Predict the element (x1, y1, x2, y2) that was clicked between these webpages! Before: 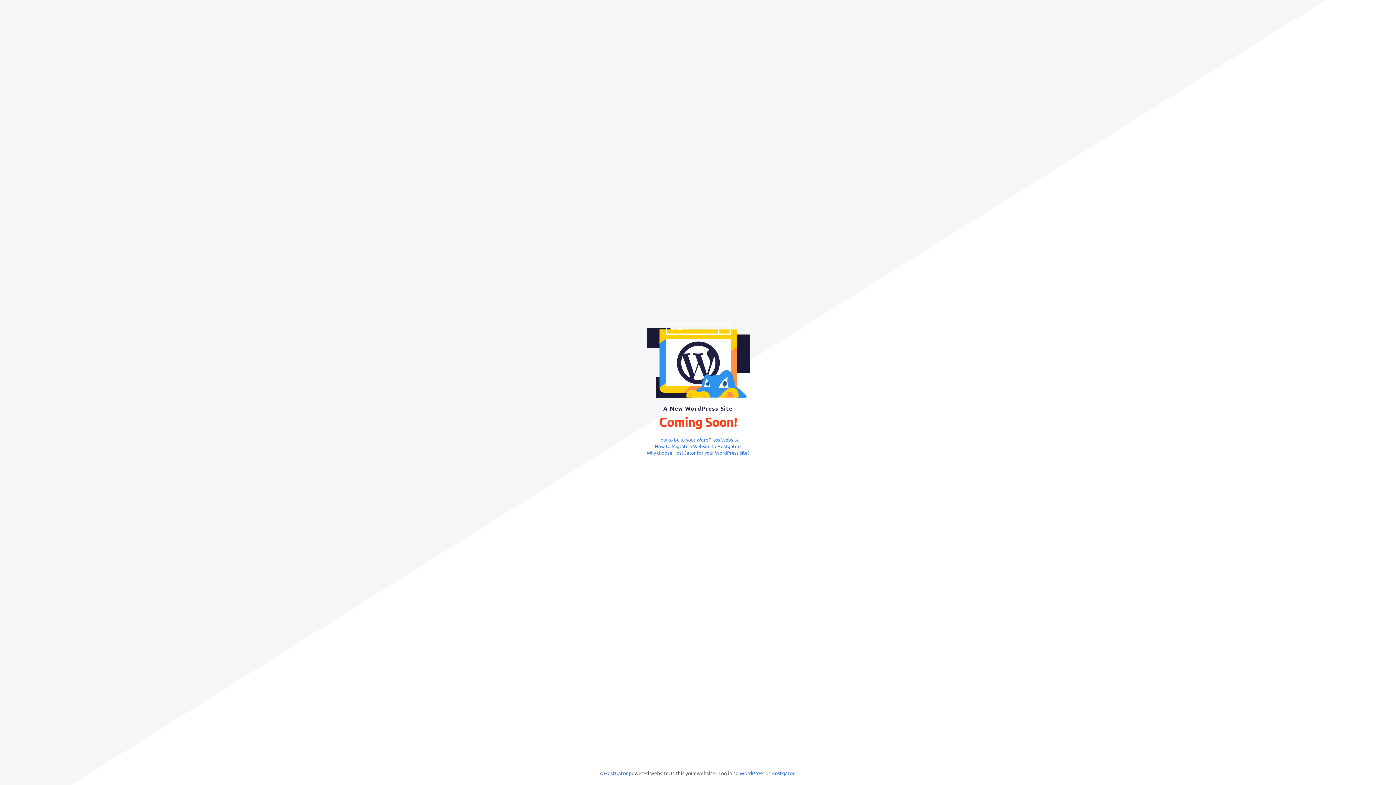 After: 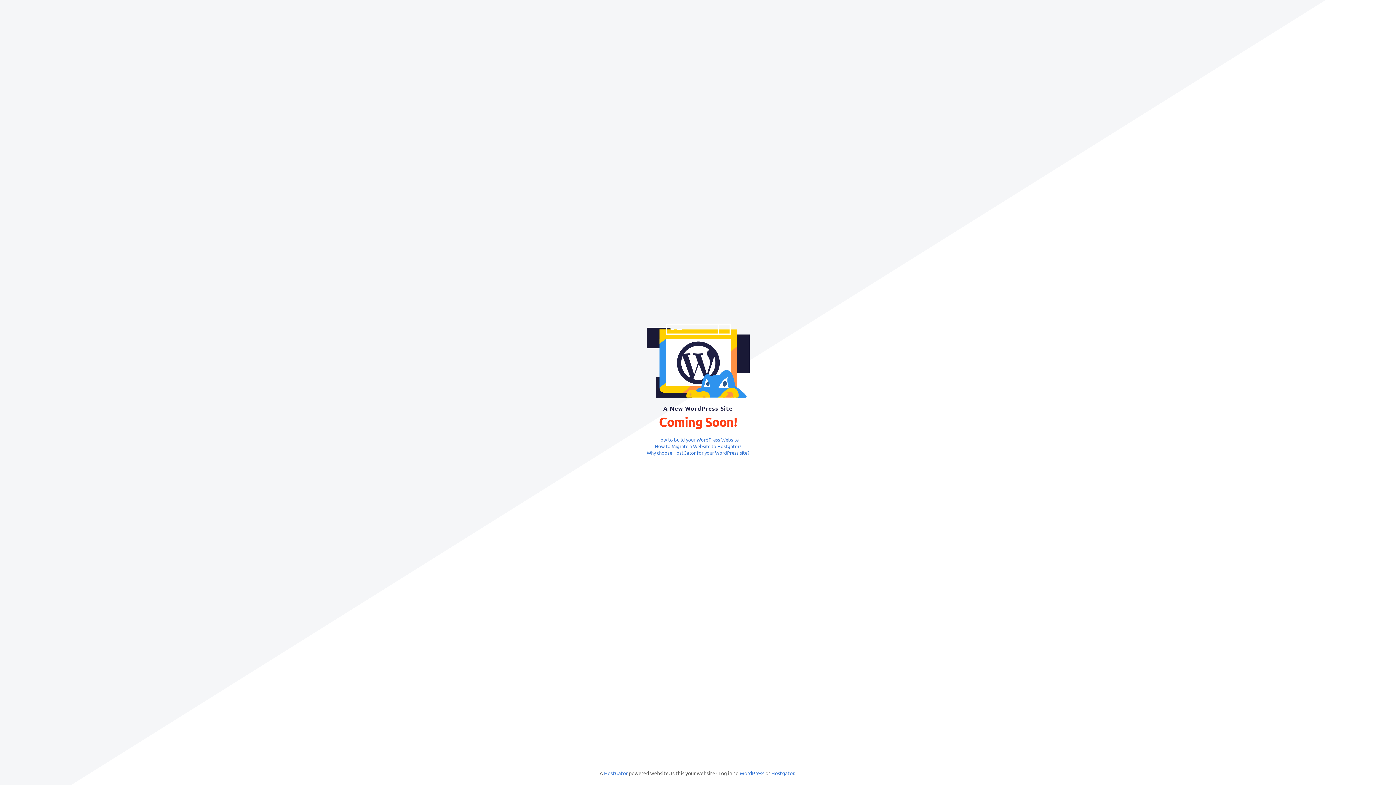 Action: bbox: (655, 443, 741, 449) label: How to Migrate a Website to Hostgator?